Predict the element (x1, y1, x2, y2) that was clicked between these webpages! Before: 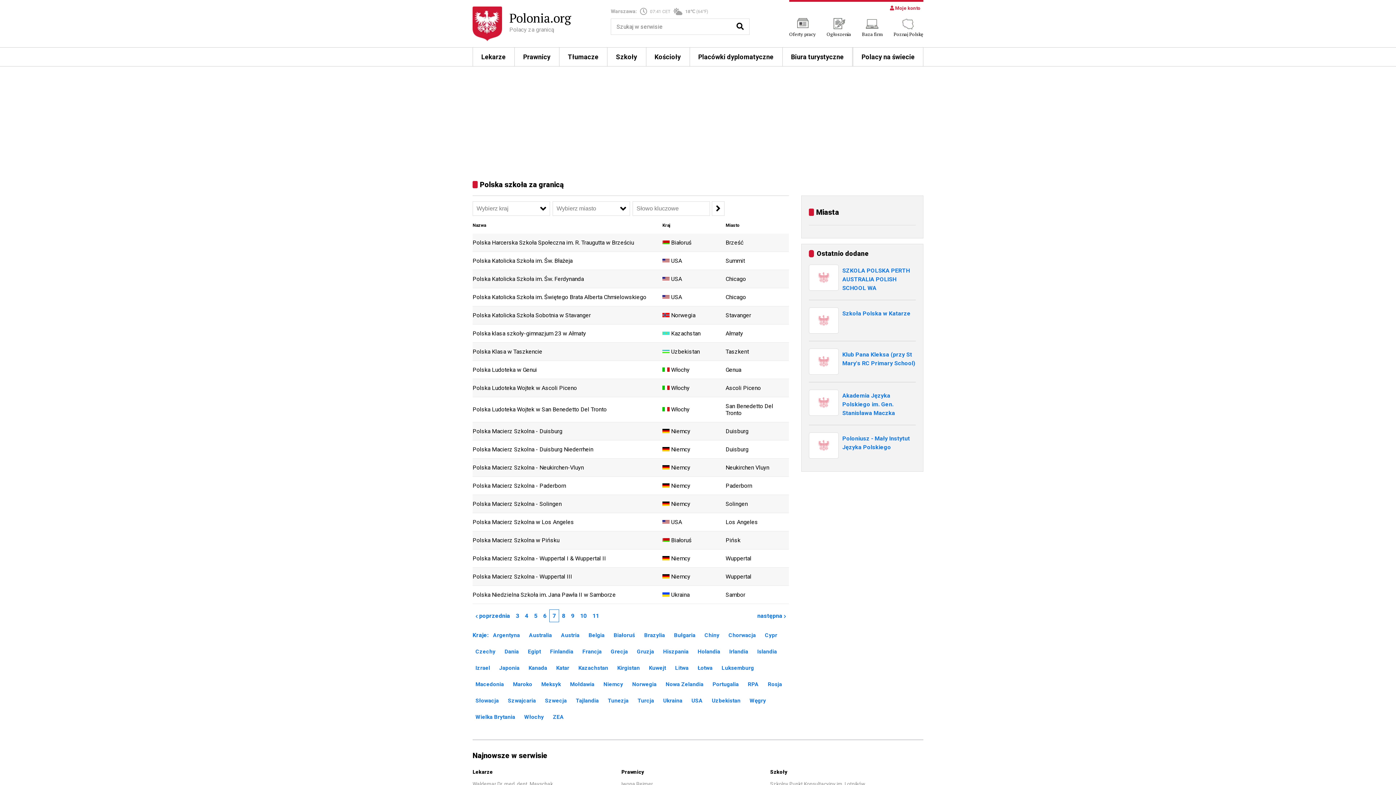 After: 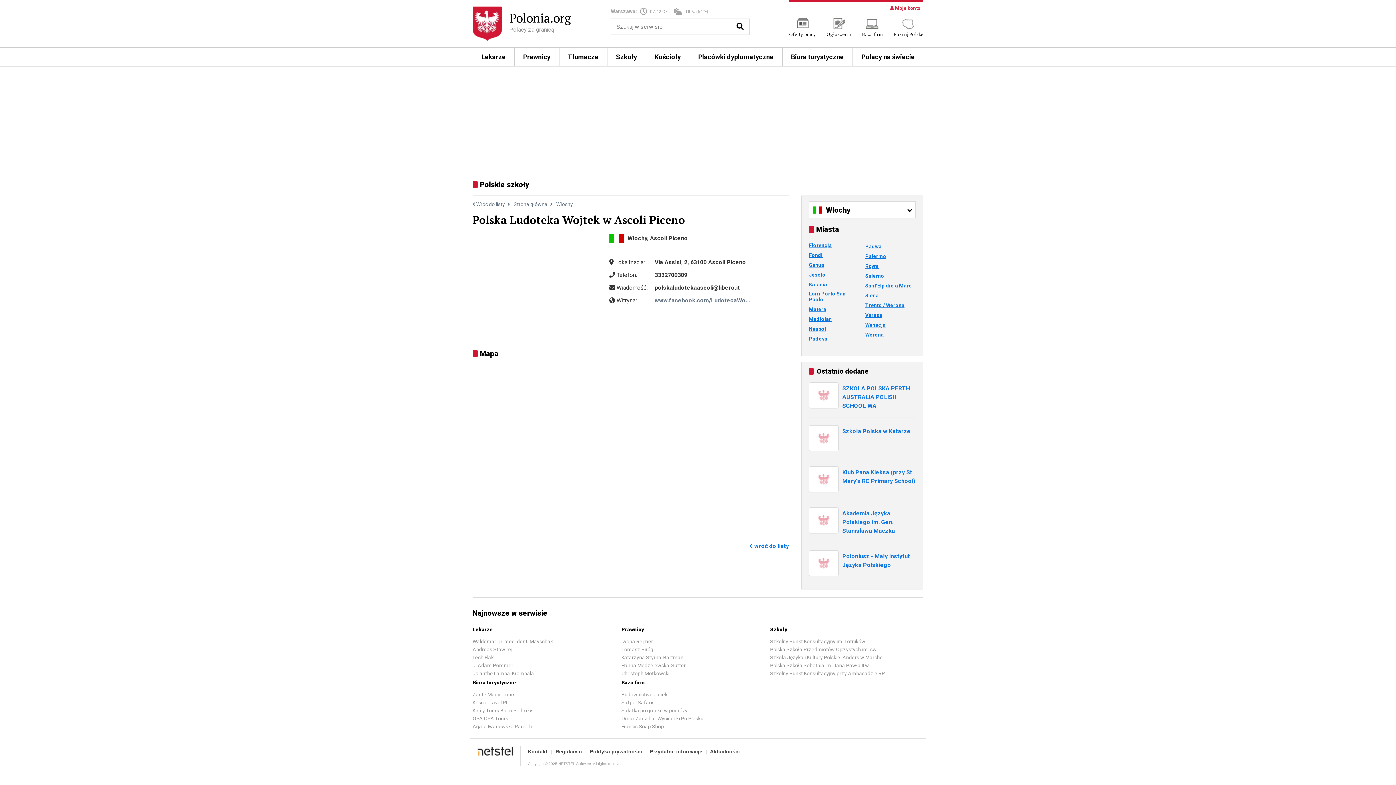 Action: label: Polska Ludoteka Wojtek w Ascoli Piceno bbox: (472, 384, 577, 391)